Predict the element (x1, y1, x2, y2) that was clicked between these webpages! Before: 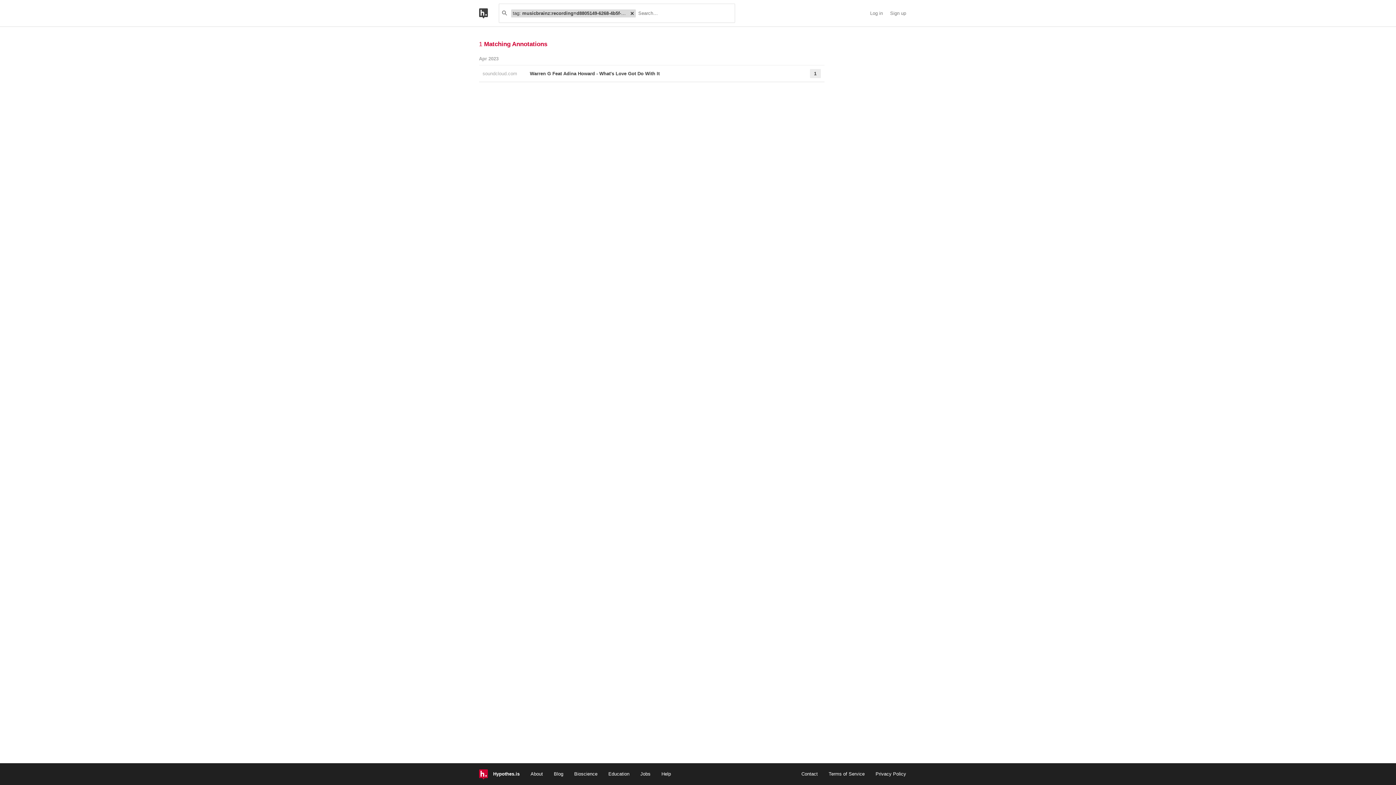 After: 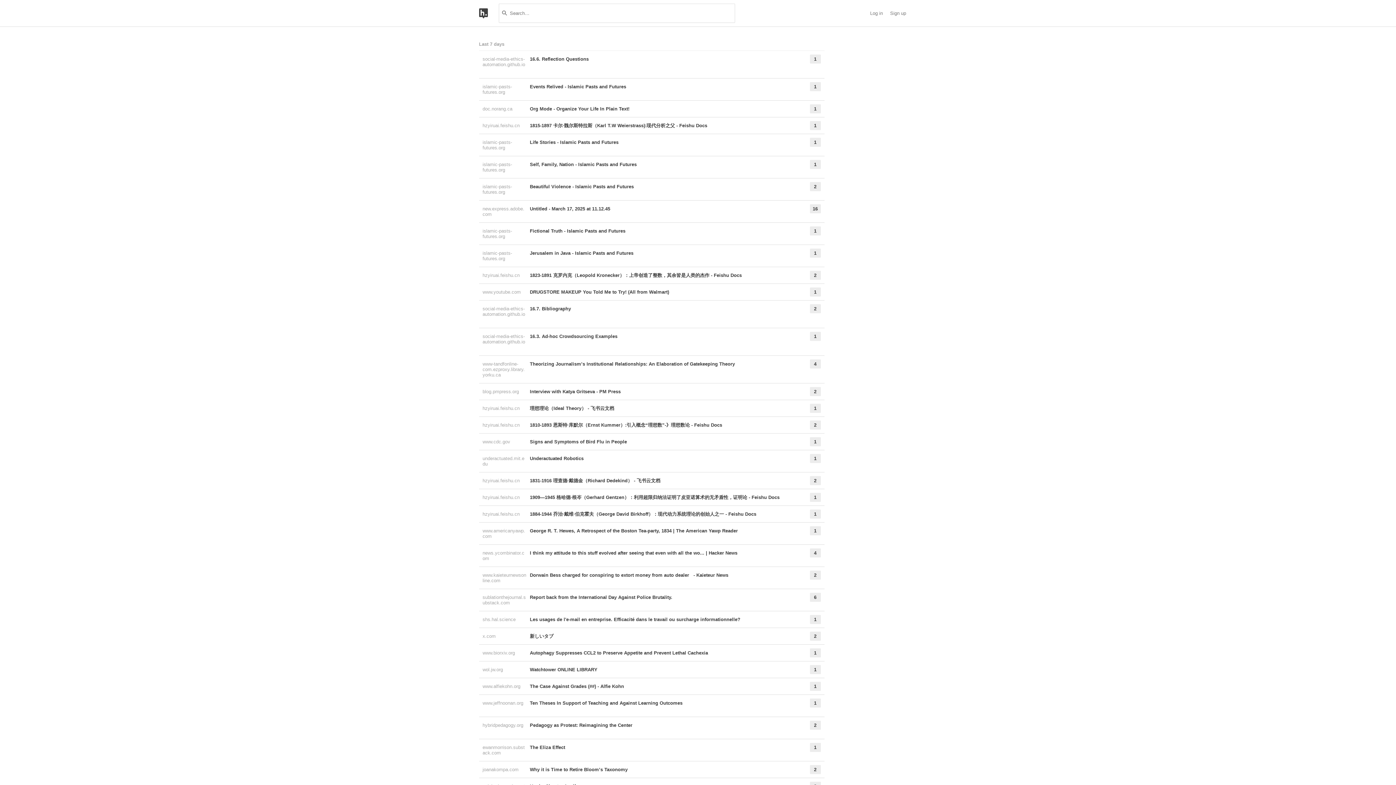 Action: bbox: (628, 9, 635, 17)